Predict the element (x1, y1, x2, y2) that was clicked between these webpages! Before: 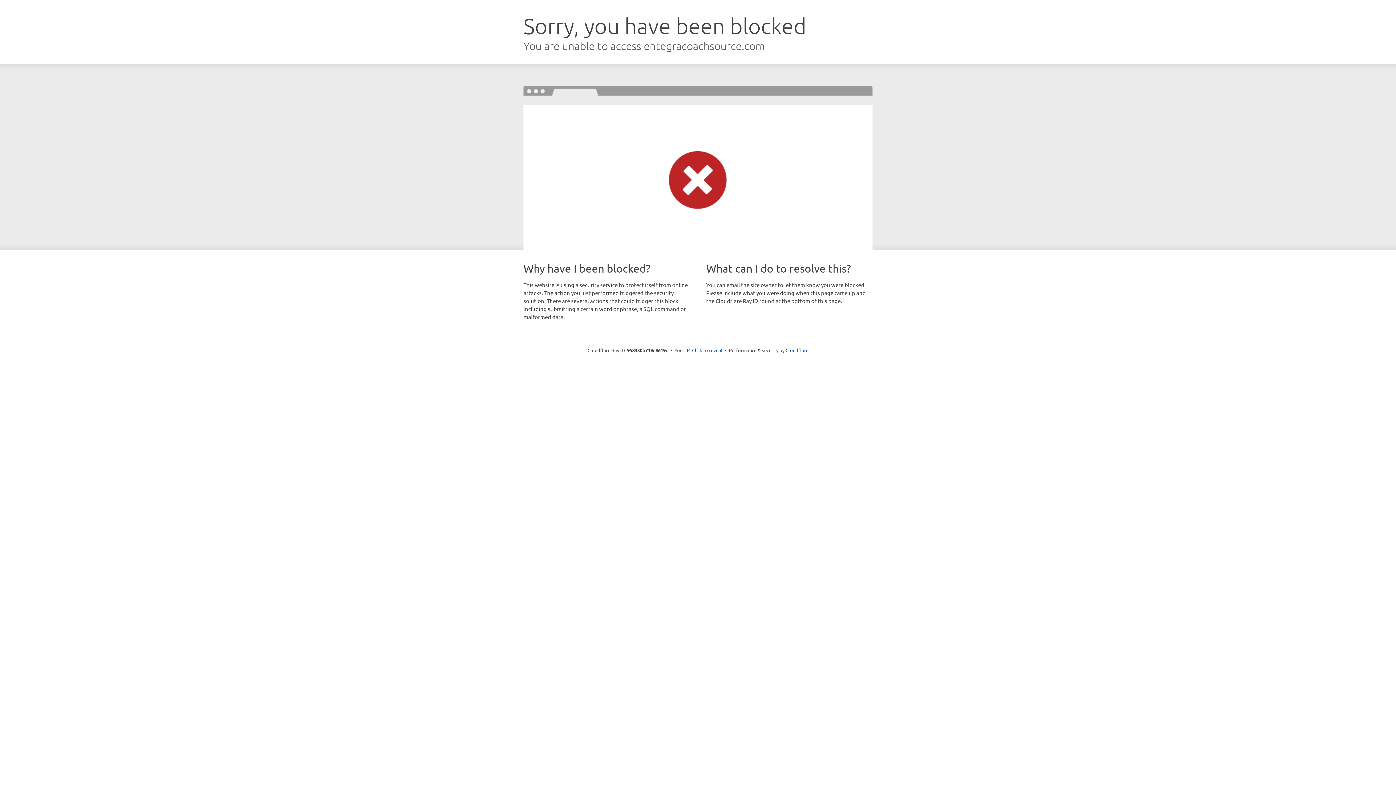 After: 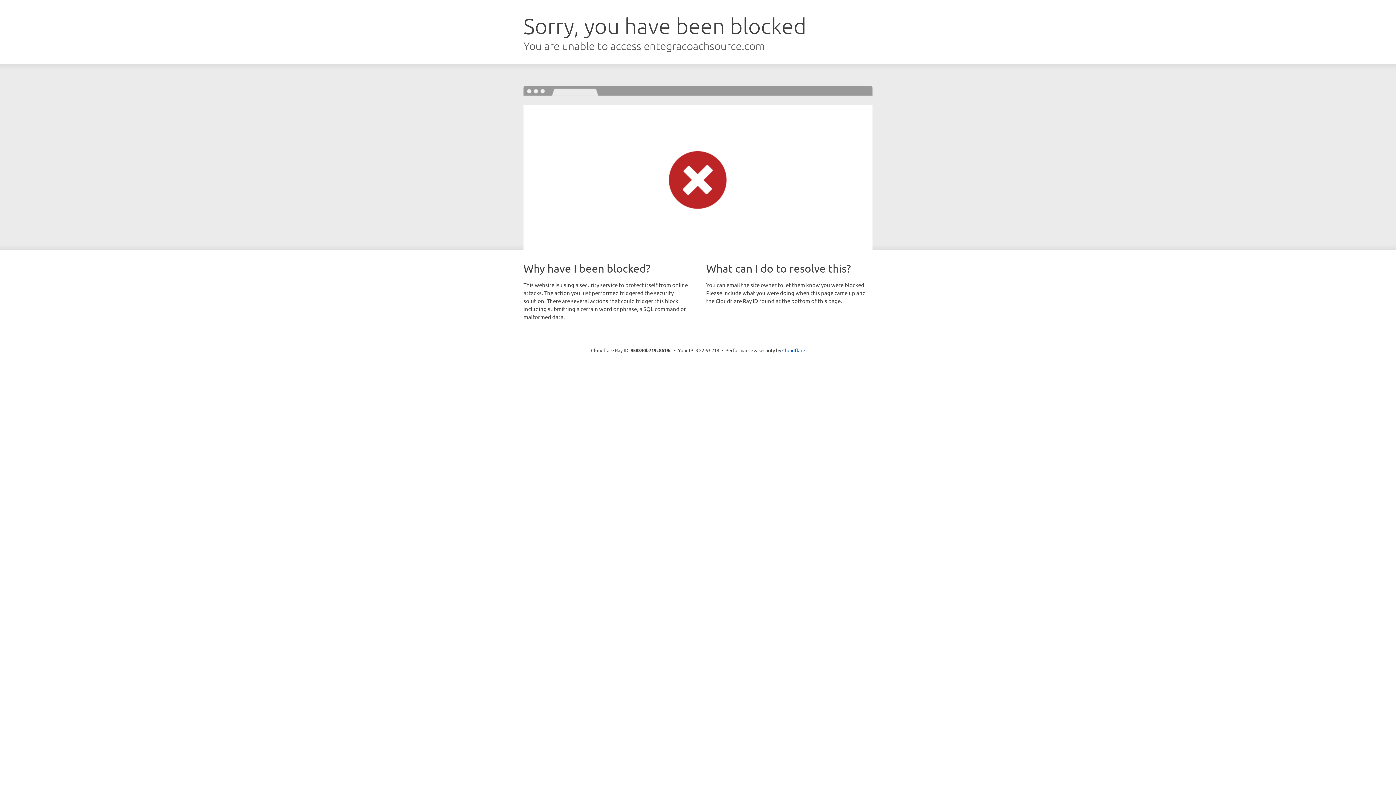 Action: label: Click to reveal bbox: (692, 346, 722, 353)